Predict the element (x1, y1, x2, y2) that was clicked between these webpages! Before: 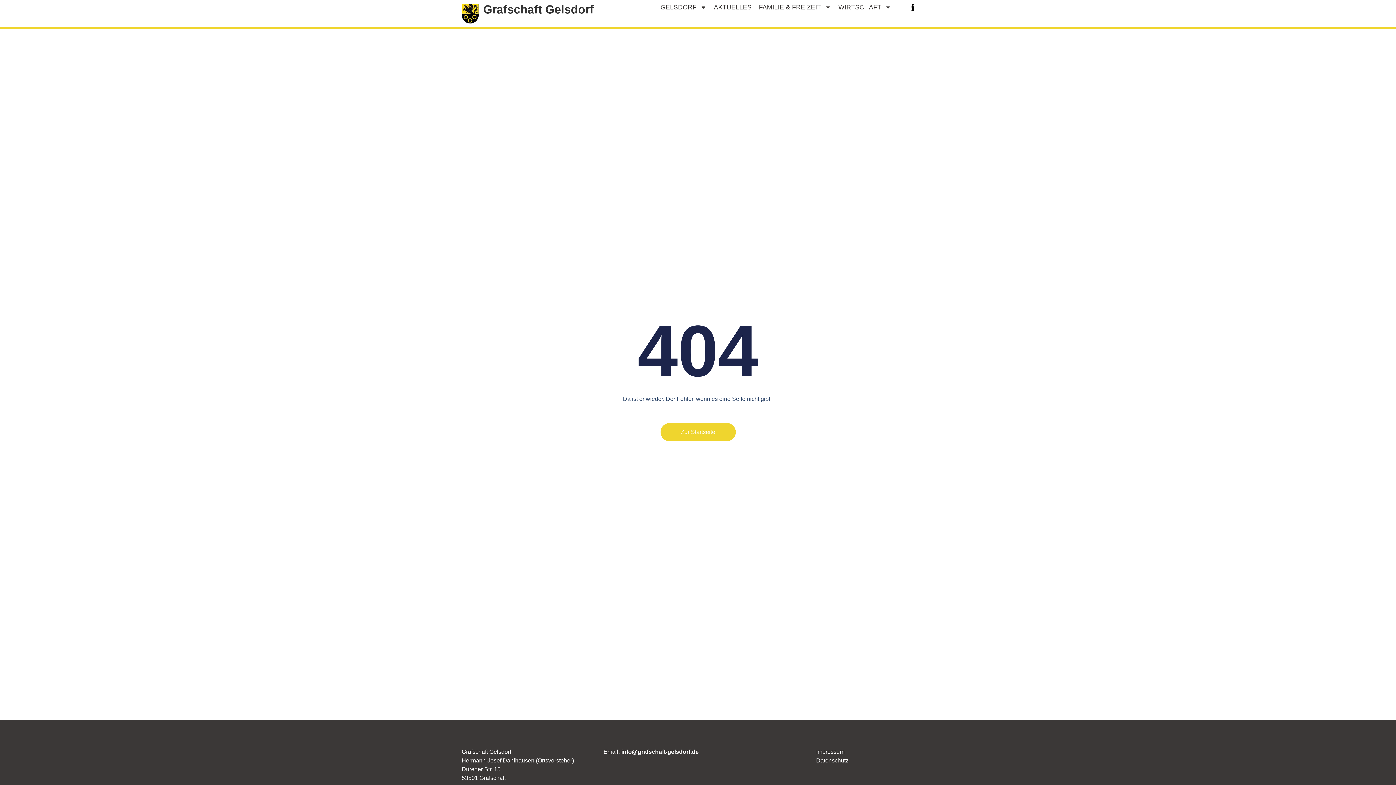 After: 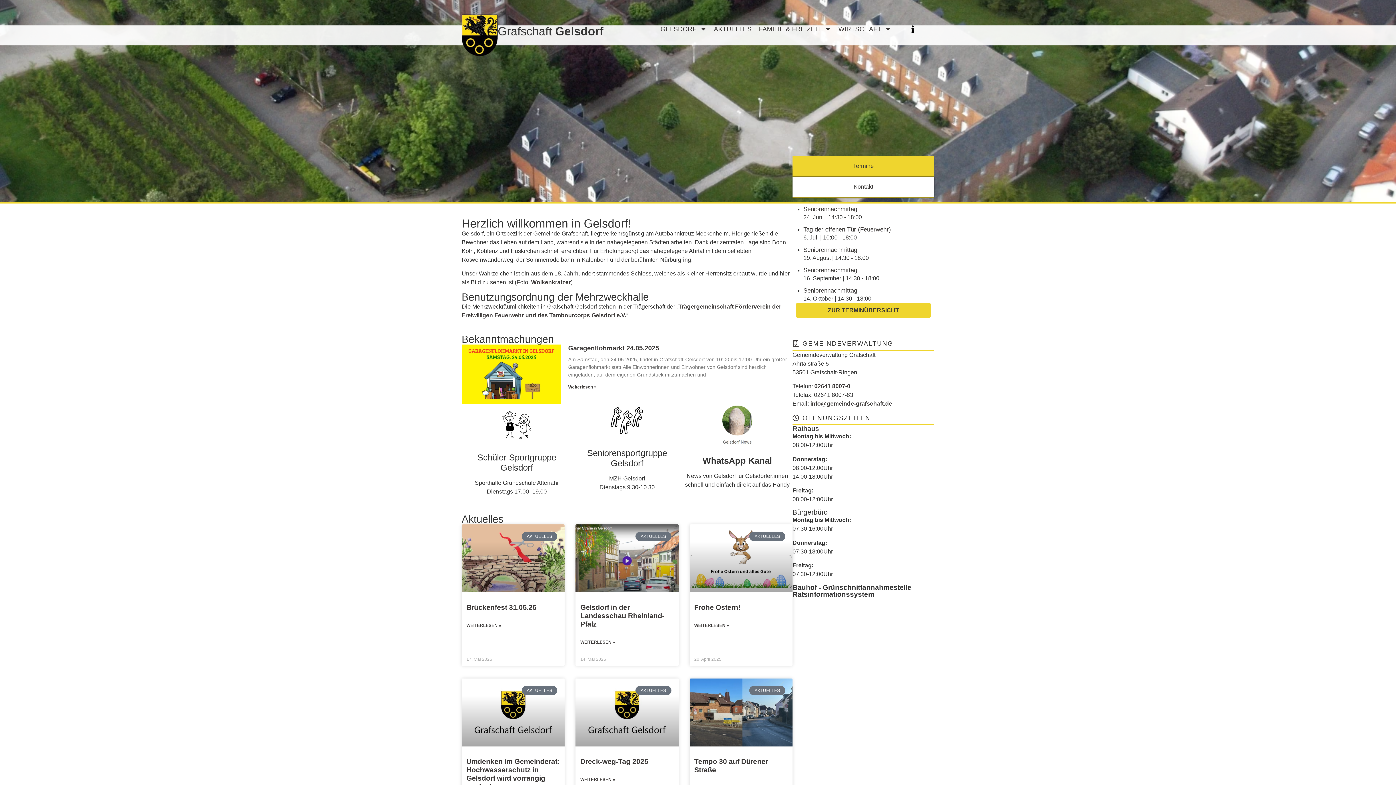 Action: bbox: (461, 3, 483, 23)